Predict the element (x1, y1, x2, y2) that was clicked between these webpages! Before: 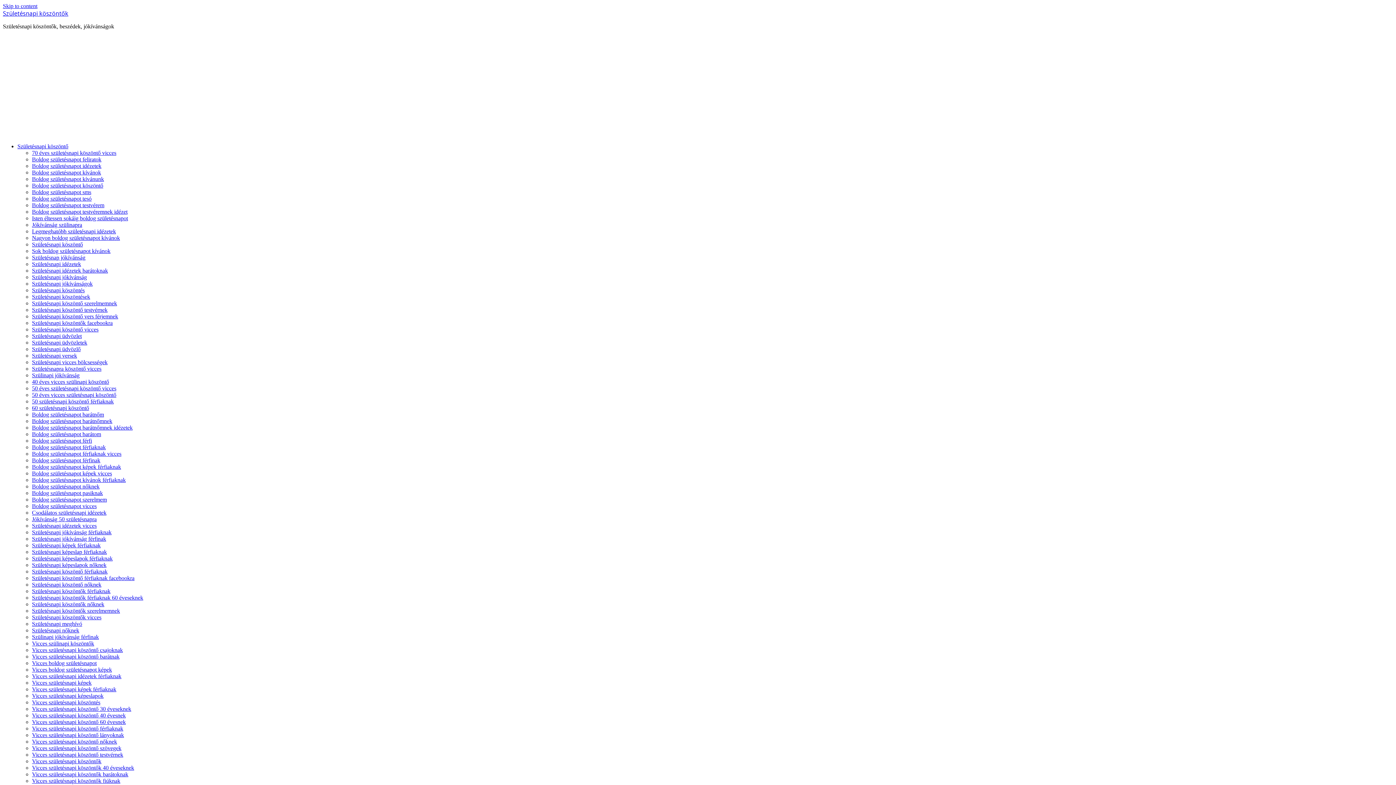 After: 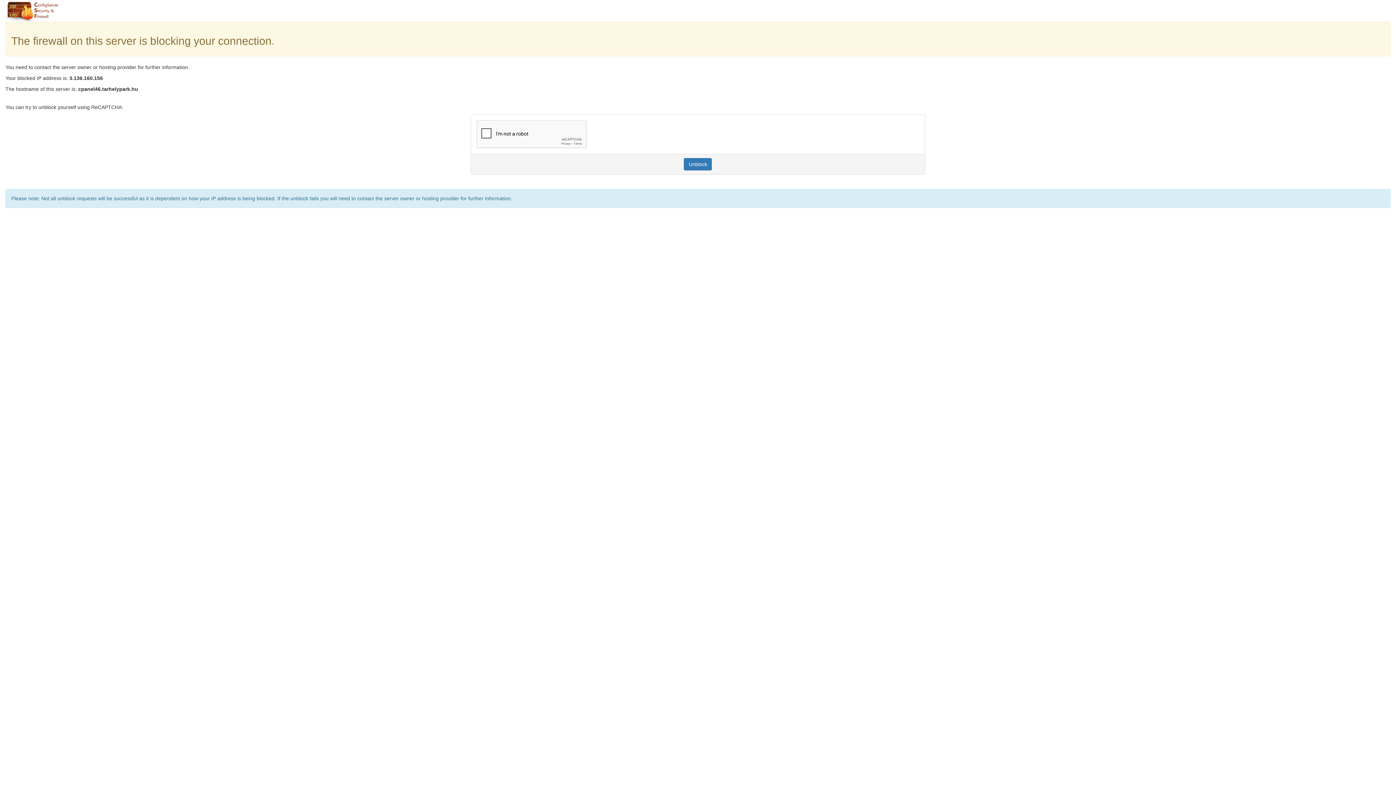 Action: bbox: (32, 725, 123, 732) label: Vicces születésnapi köszöntő férfiaknak